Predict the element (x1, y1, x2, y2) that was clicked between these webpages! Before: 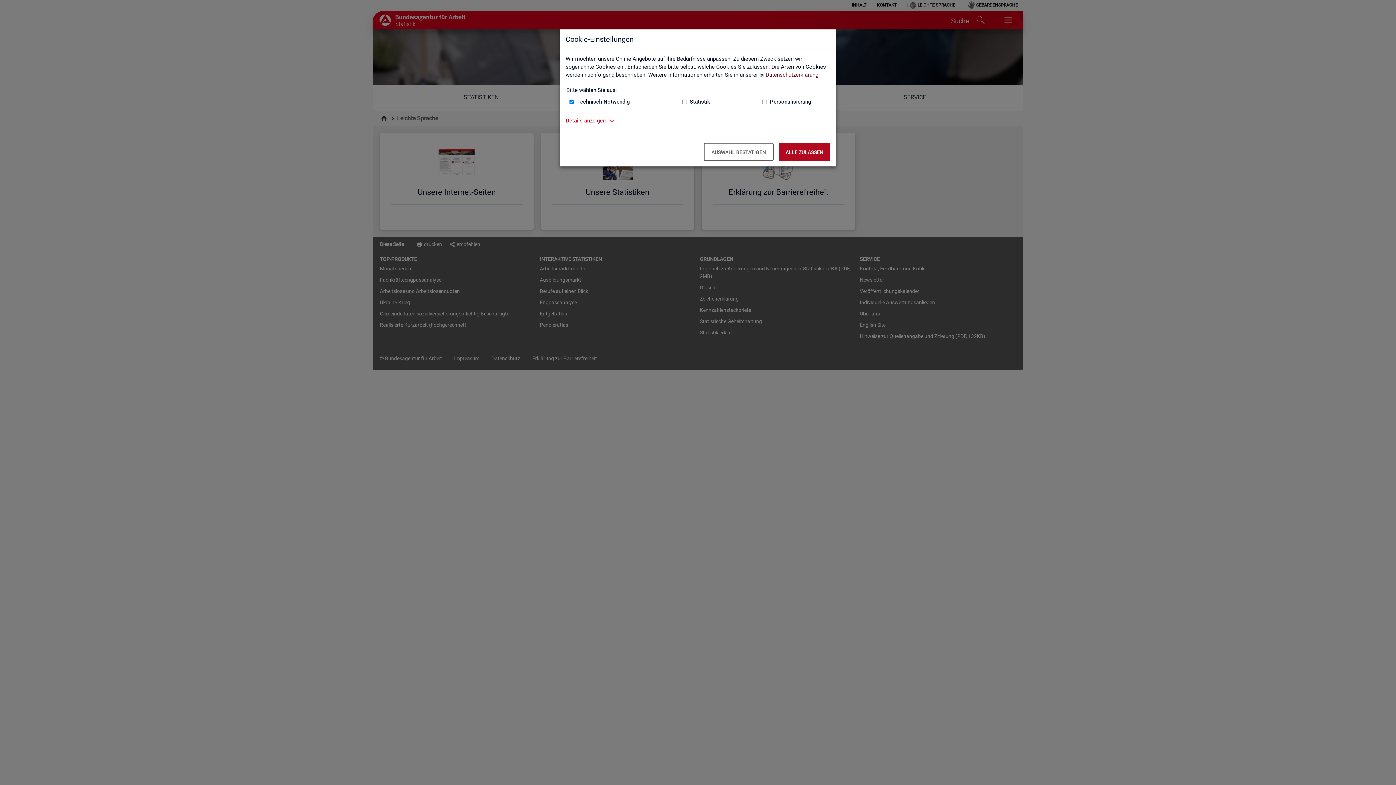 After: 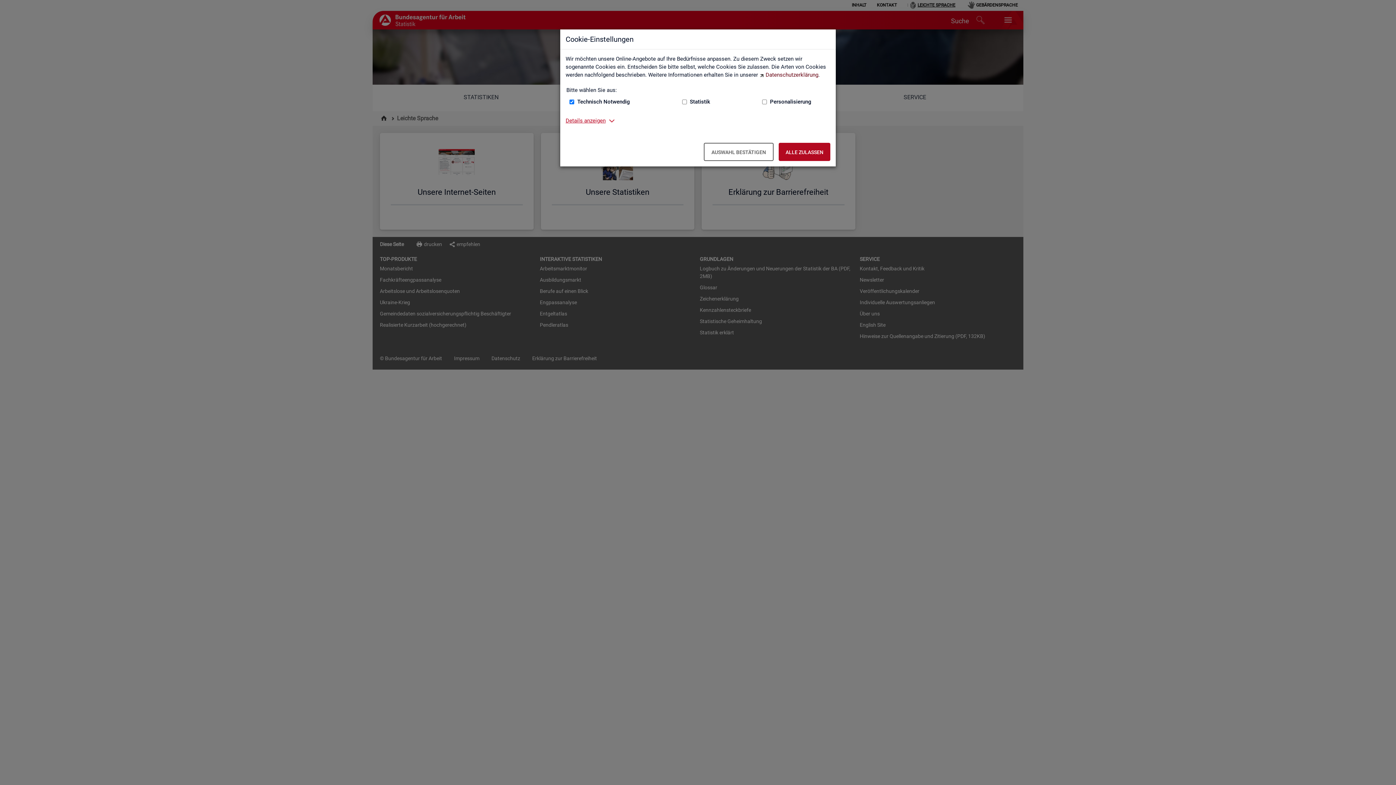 Action: bbox: (759, 71, 818, 78) label: Datenschutzerklärung